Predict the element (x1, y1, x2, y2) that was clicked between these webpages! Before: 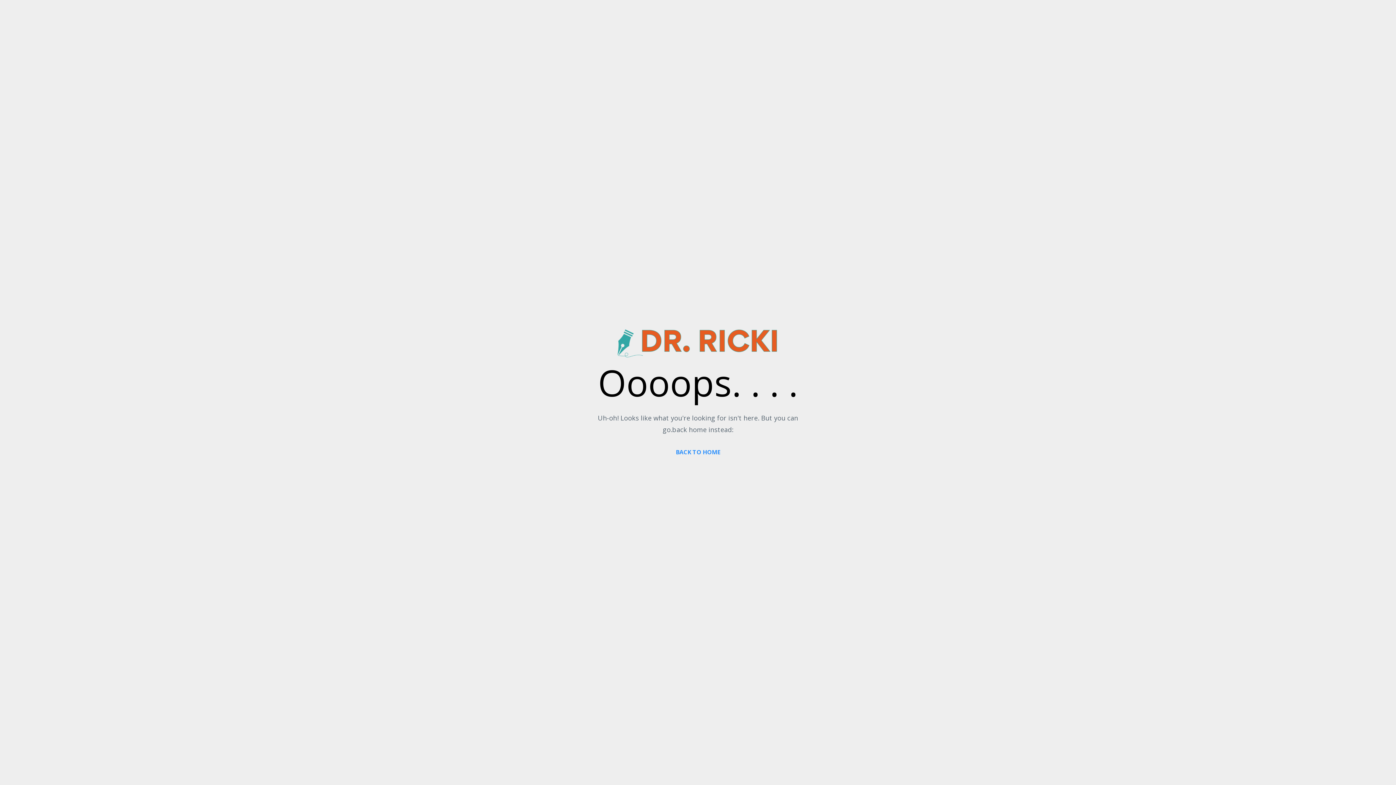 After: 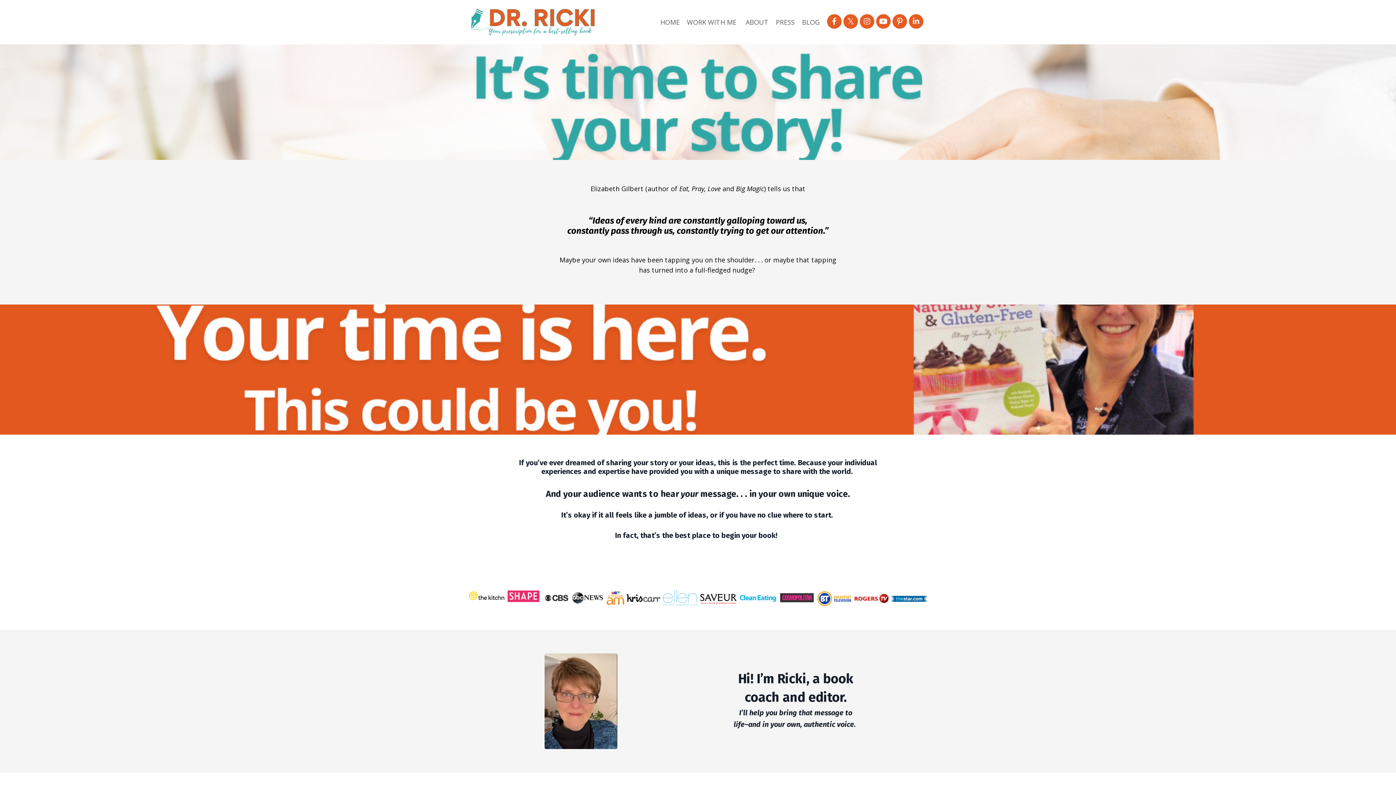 Action: label: BACK TO HOME bbox: (676, 448, 720, 456)